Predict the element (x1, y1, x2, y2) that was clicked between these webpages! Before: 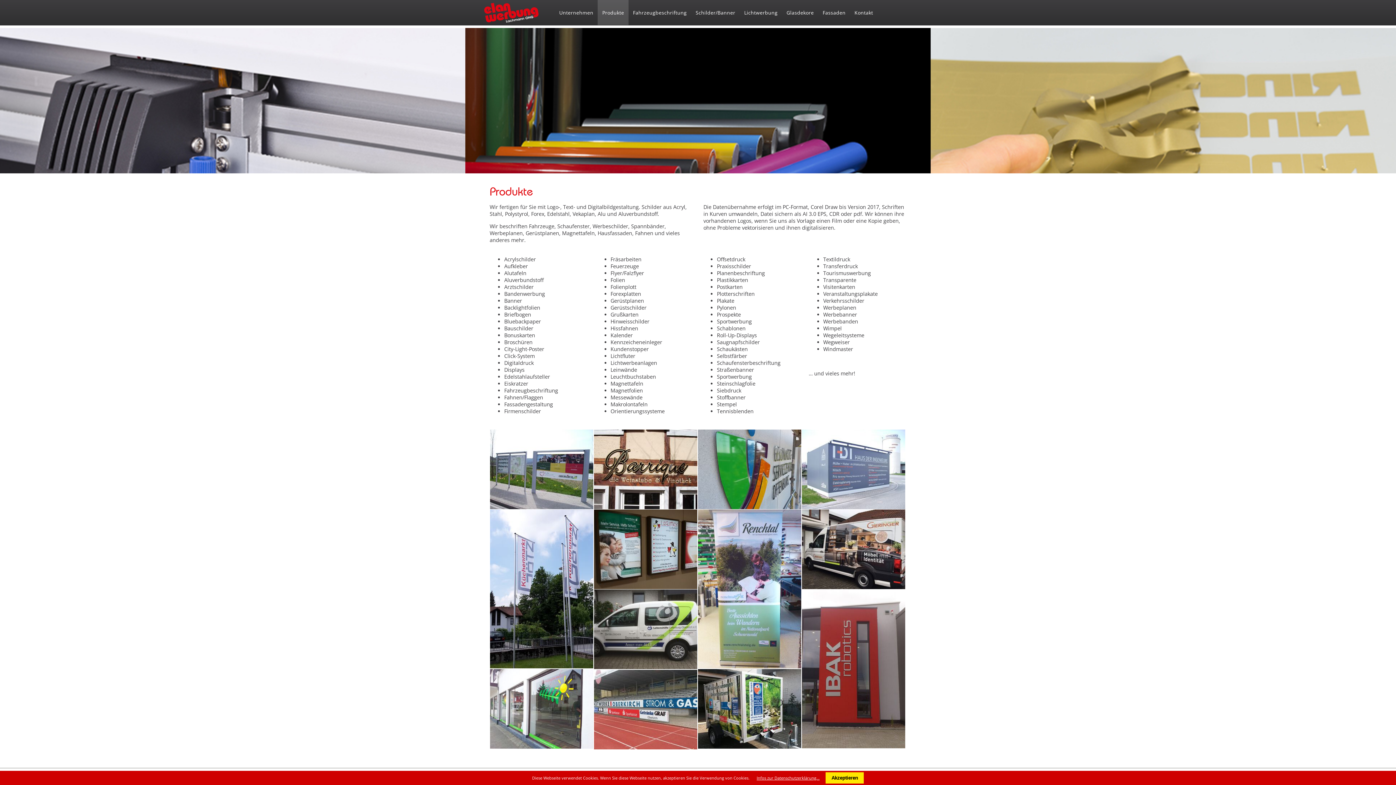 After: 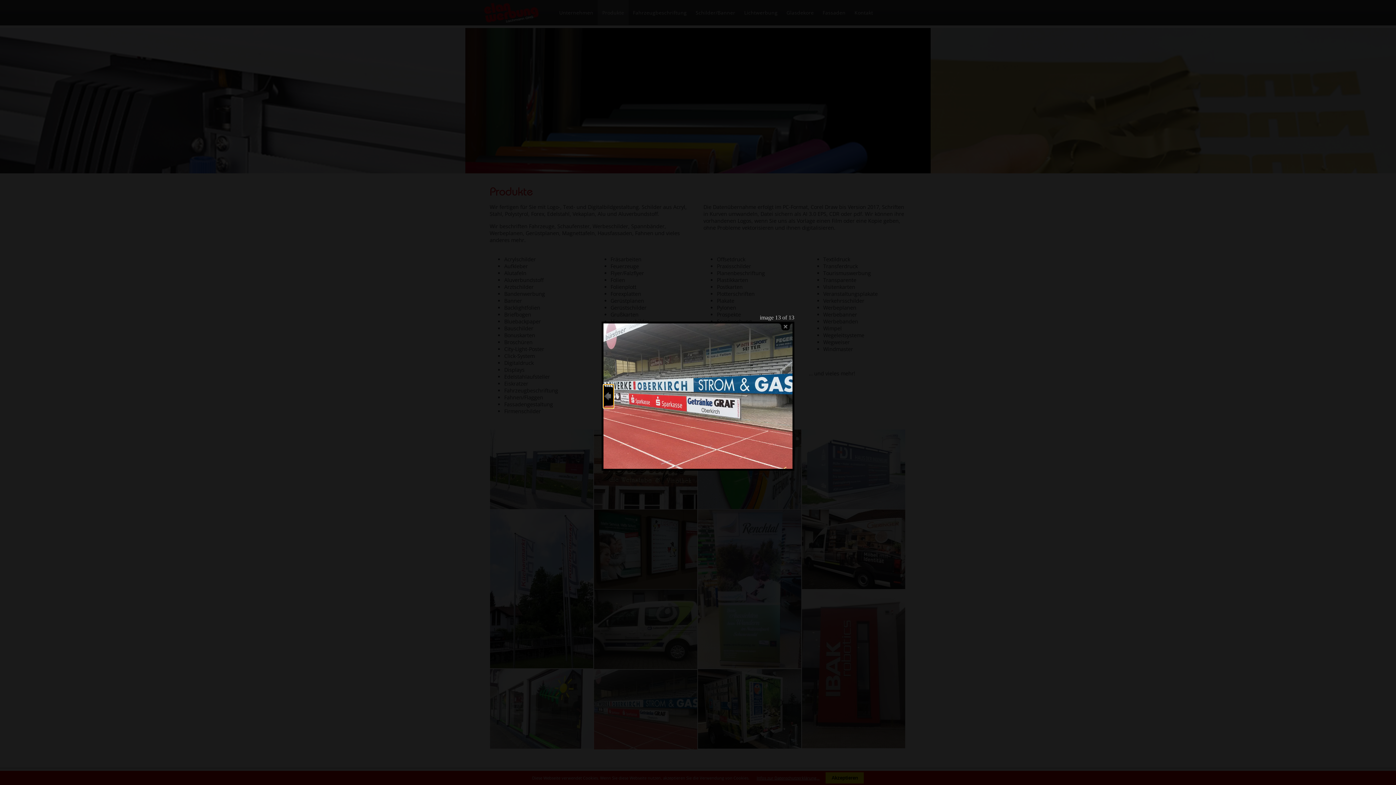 Action: bbox: (594, 670, 697, 749)